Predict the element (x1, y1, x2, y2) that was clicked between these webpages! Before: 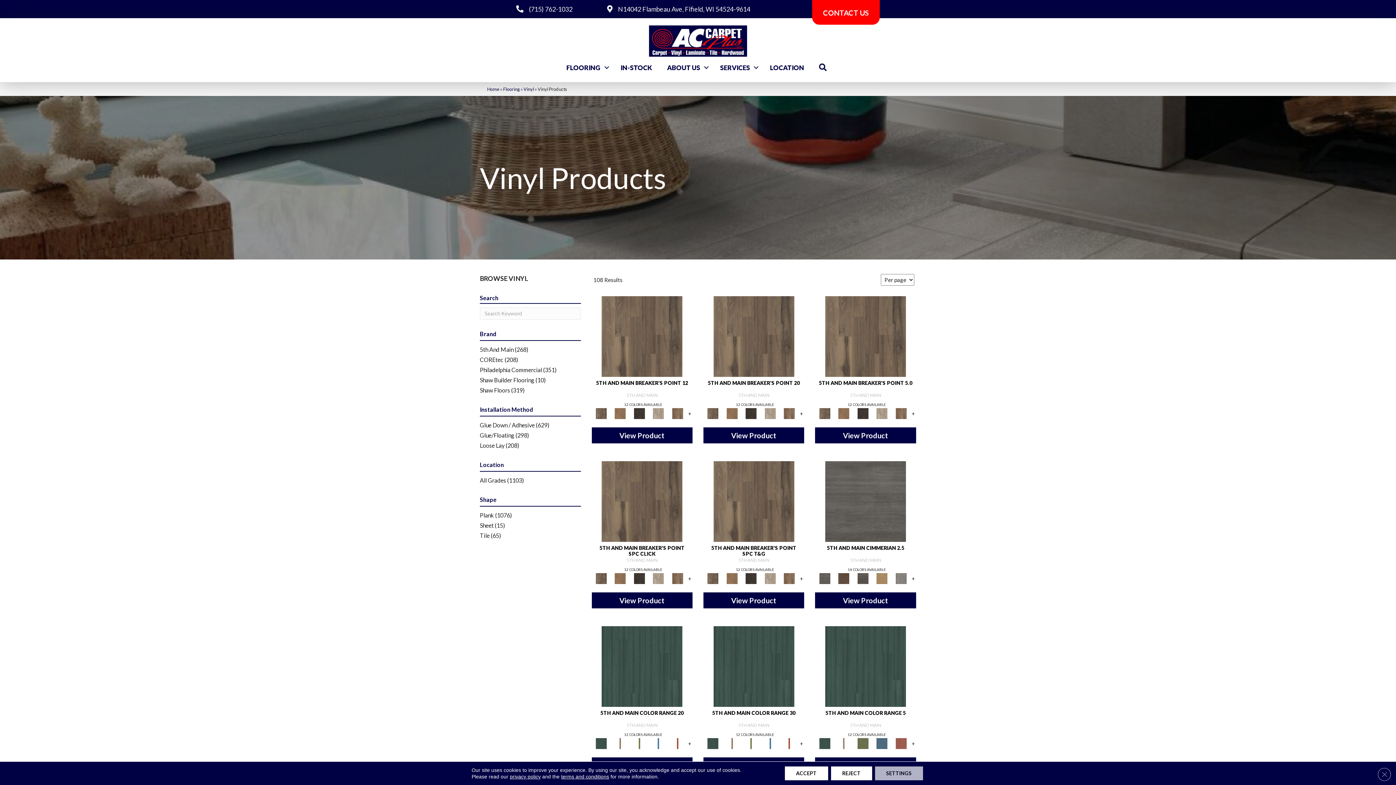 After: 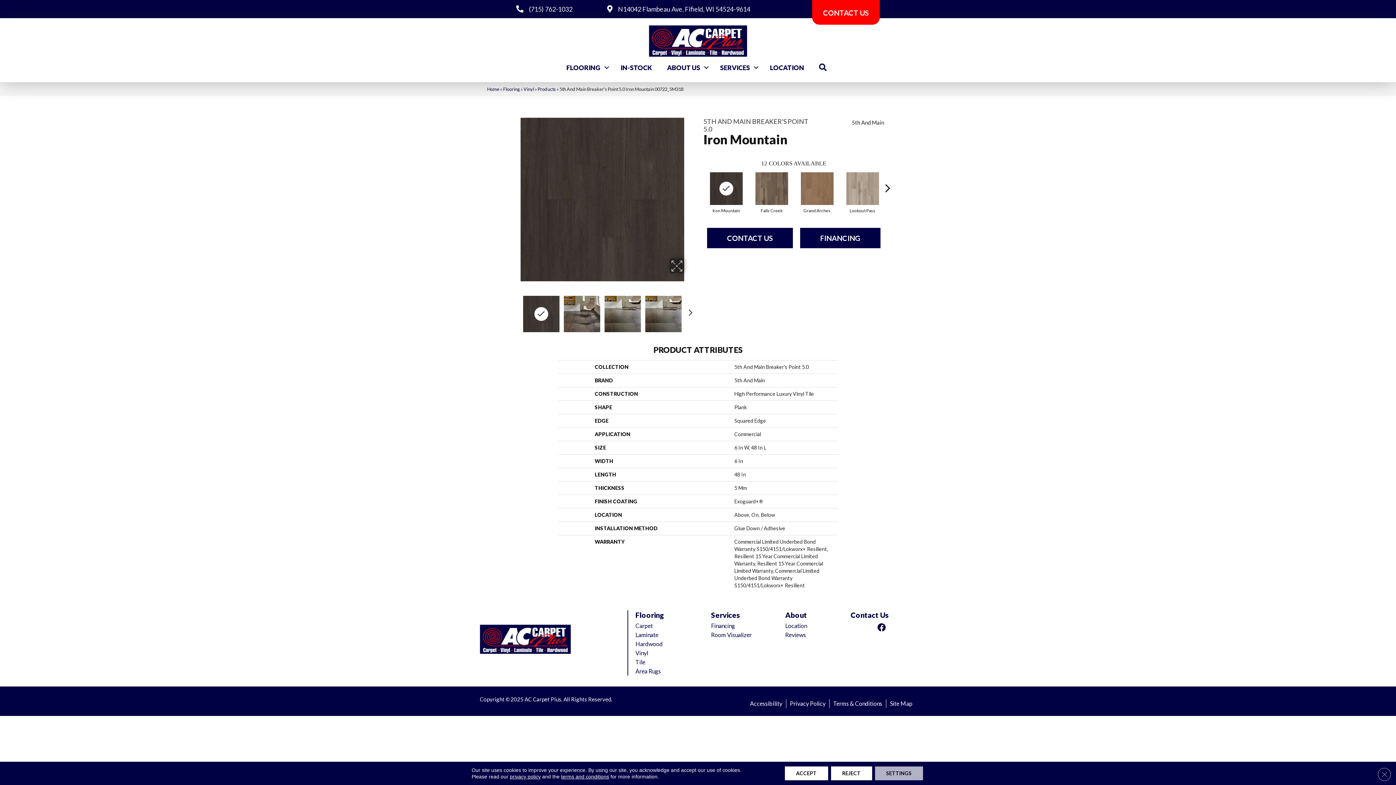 Action: bbox: (854, 408, 871, 419)